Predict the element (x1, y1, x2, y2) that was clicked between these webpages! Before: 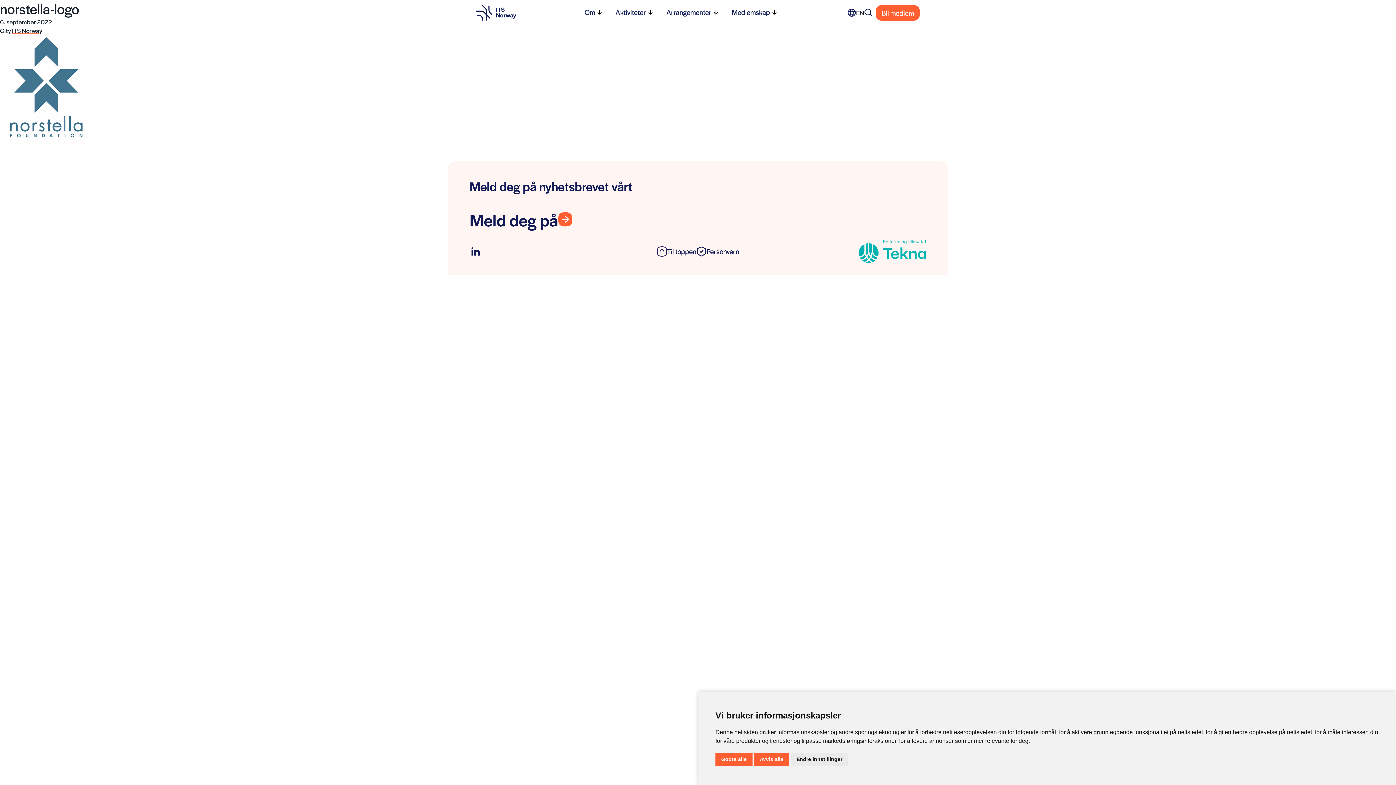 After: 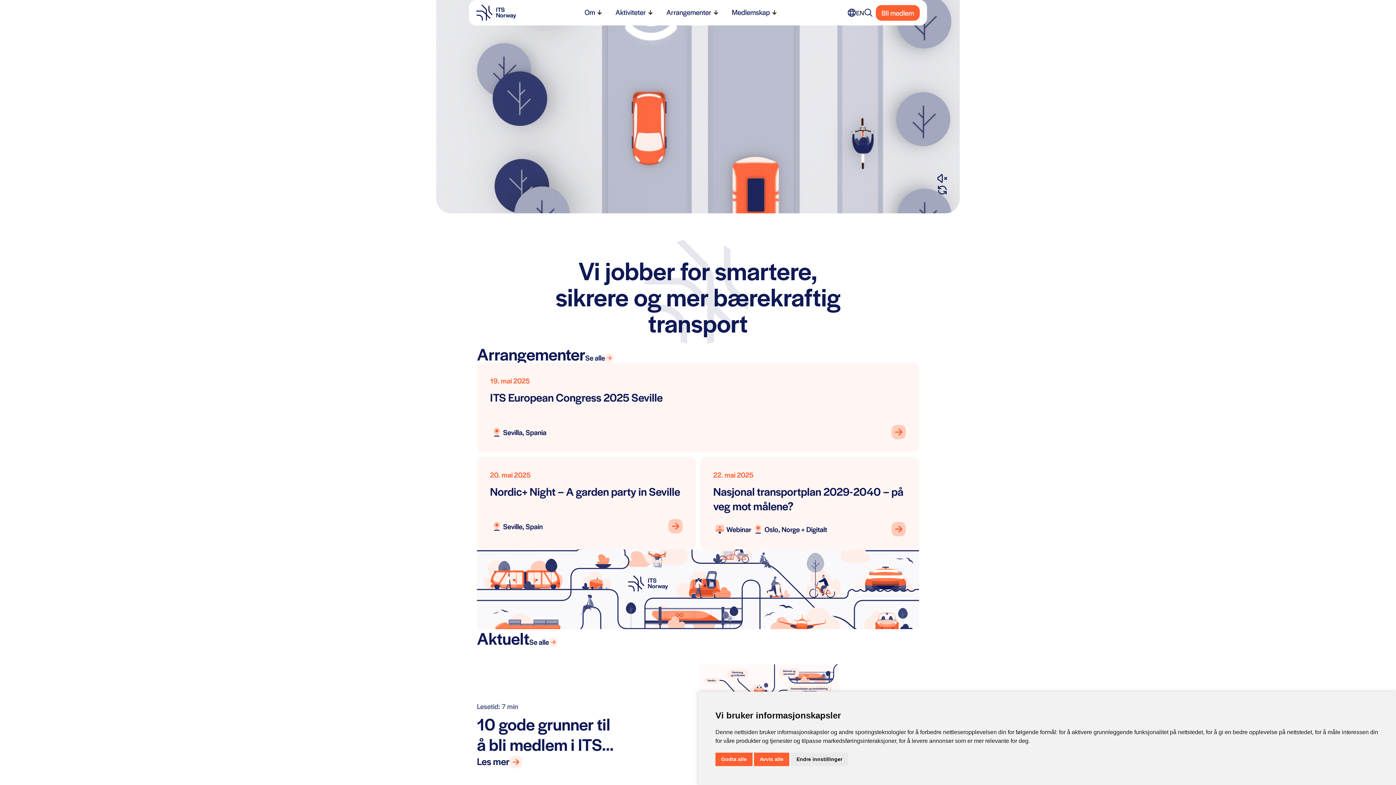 Action: bbox: (12, 26, 42, 34) label: ITS Norway